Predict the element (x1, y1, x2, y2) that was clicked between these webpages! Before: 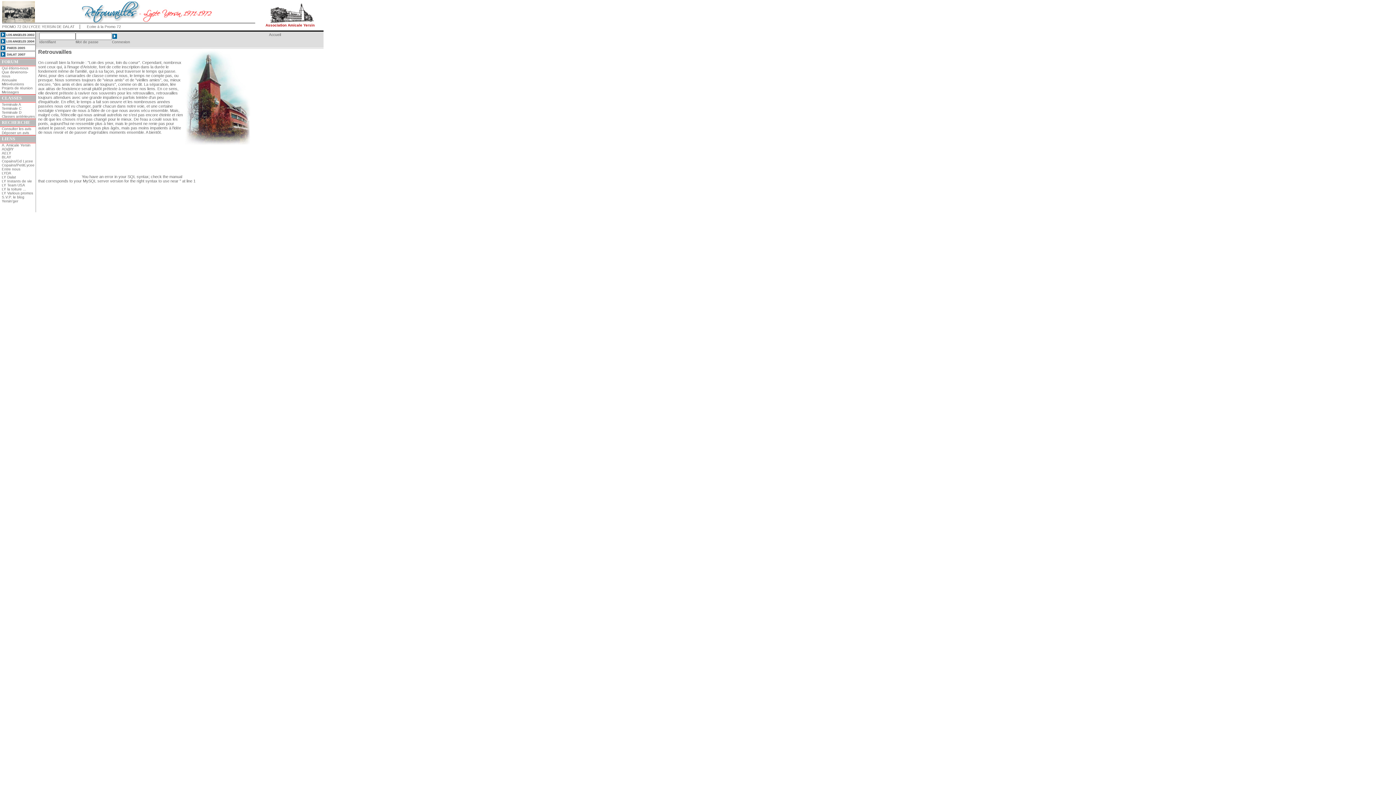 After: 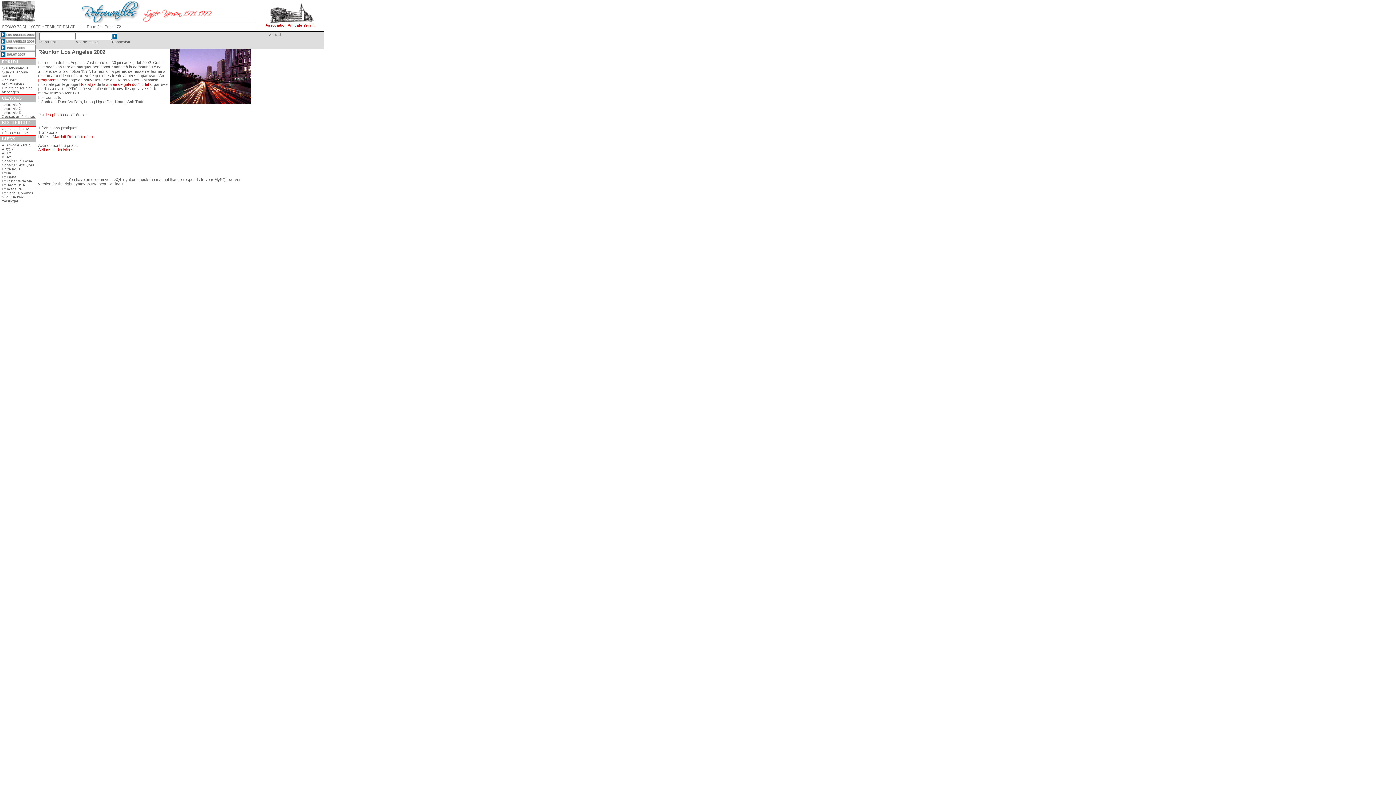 Action: bbox: (0, 34, 35, 38)